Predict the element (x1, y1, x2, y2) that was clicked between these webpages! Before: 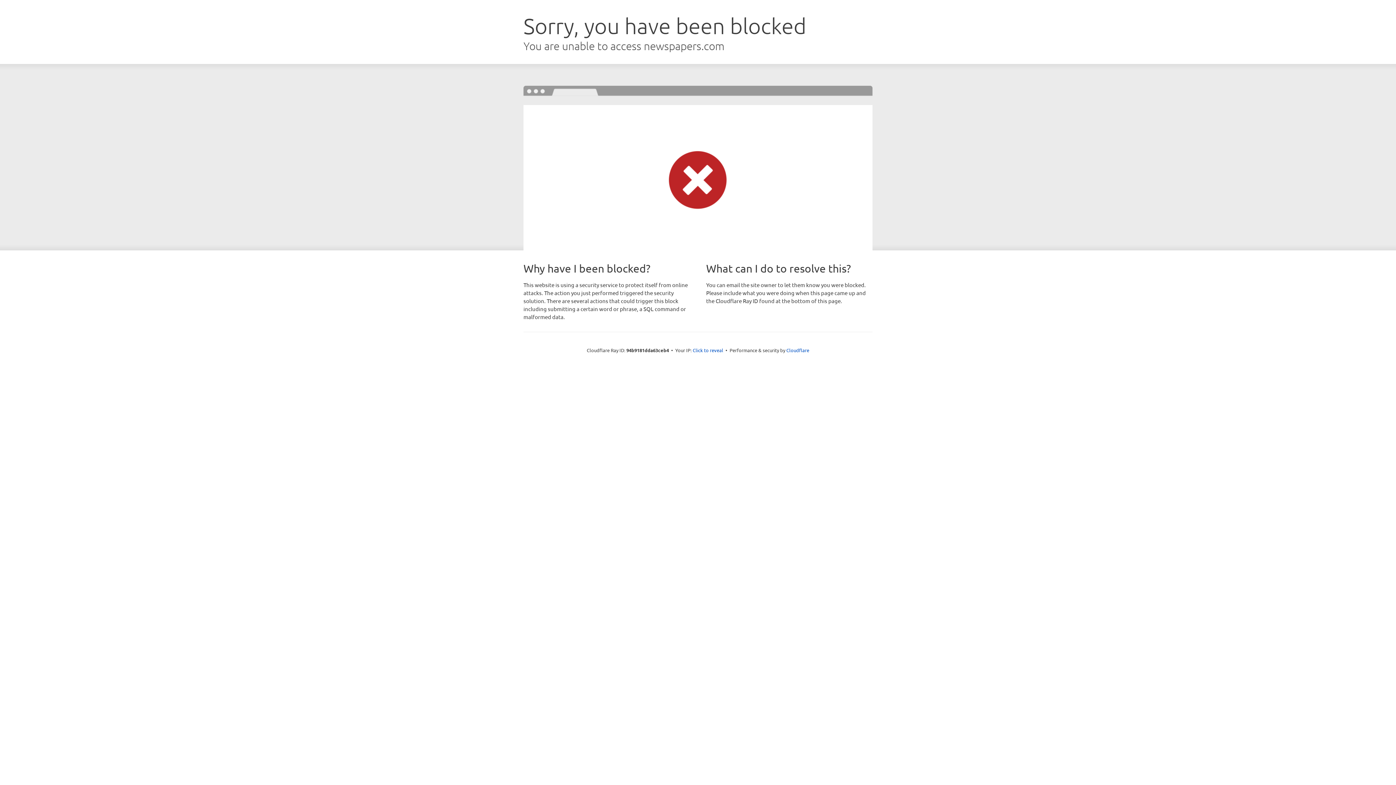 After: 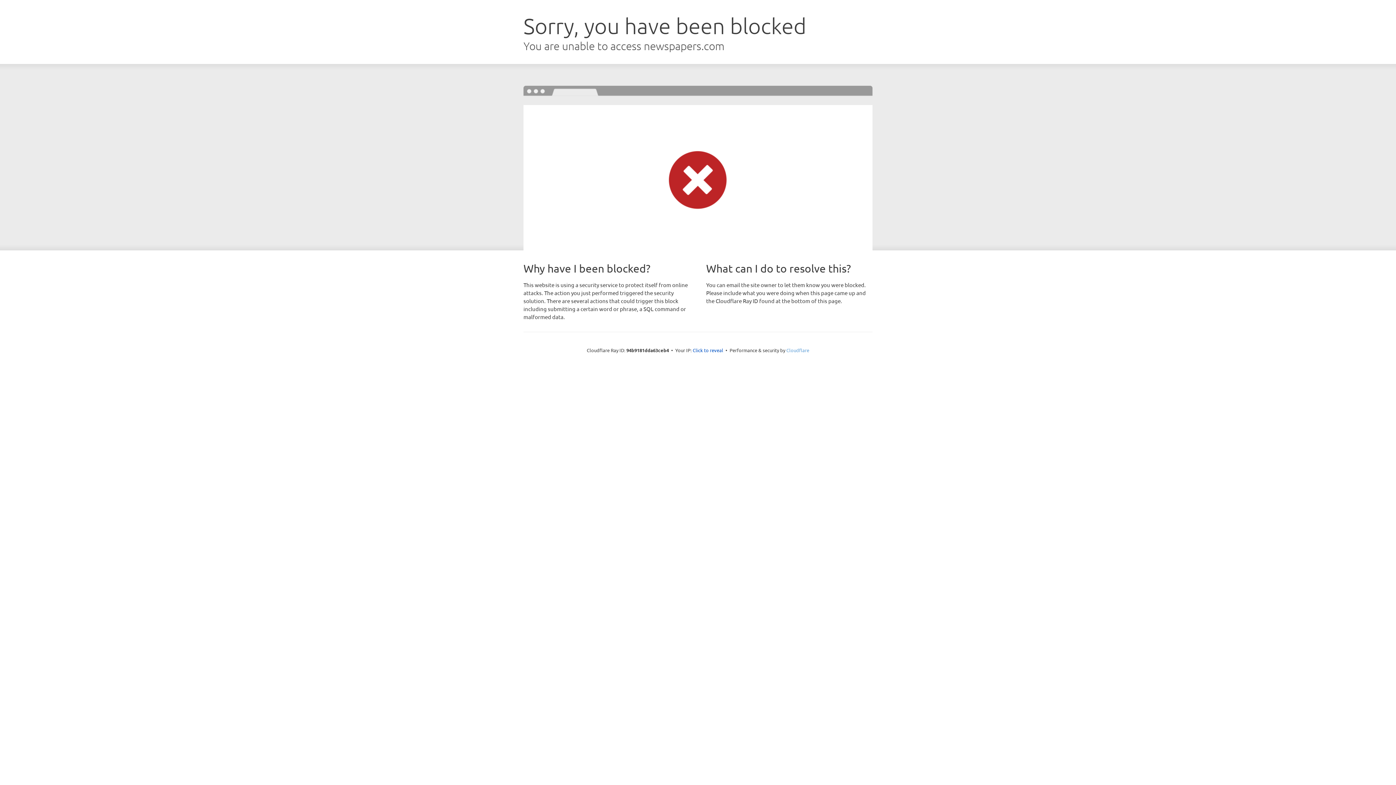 Action: label: Cloudflare bbox: (786, 347, 809, 353)